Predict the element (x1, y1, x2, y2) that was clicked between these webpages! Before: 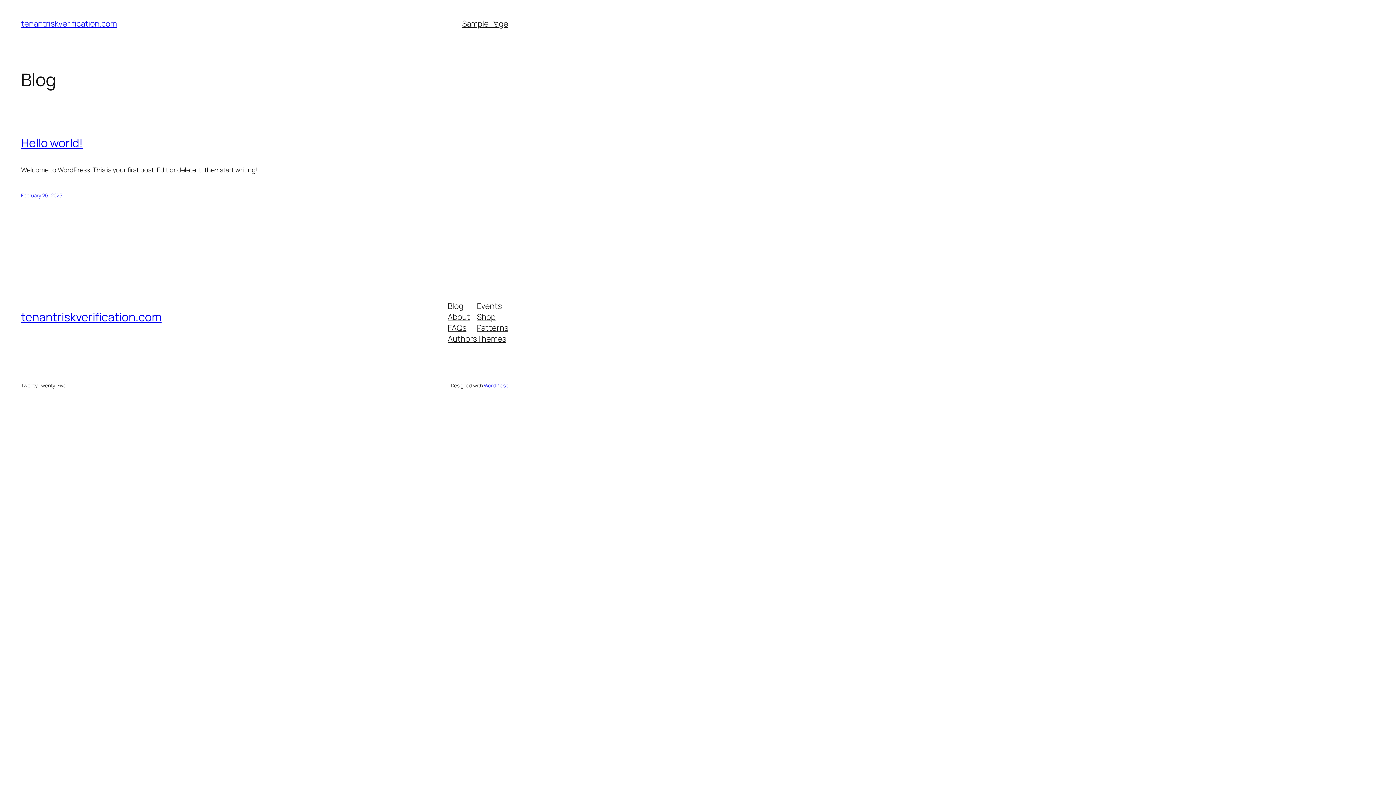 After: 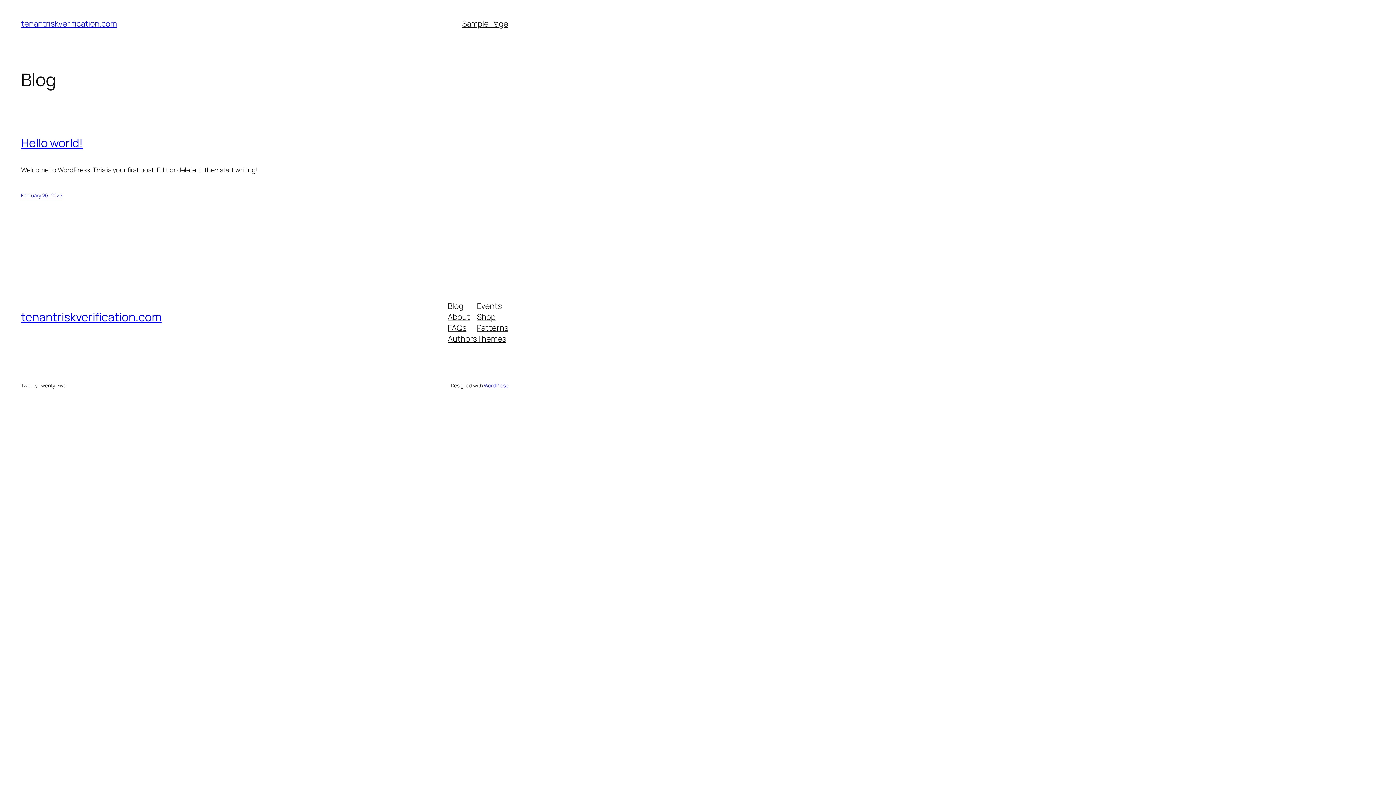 Action: bbox: (447, 311, 470, 322) label: About